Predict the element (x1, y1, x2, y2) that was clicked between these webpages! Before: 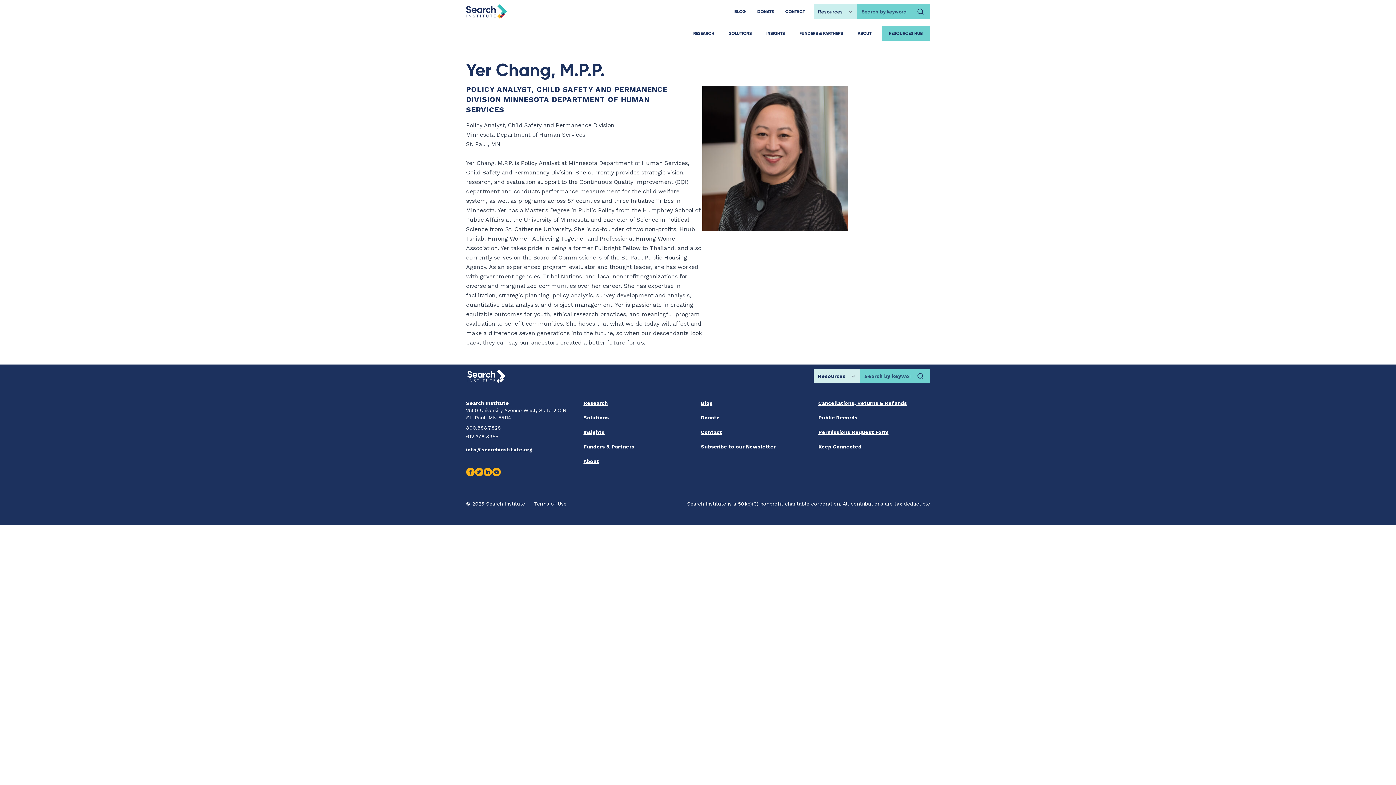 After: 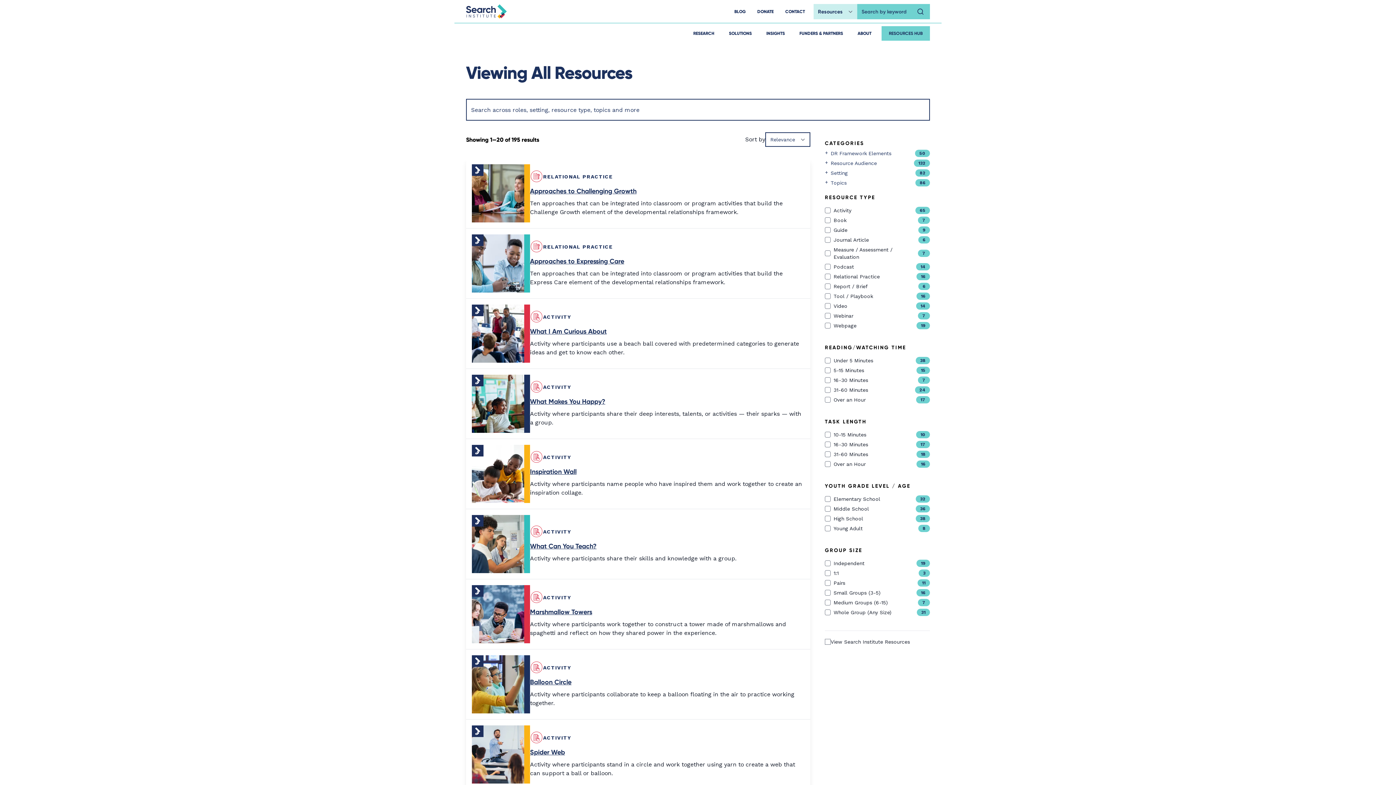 Action: bbox: (917, 7, 924, 15) label: Search